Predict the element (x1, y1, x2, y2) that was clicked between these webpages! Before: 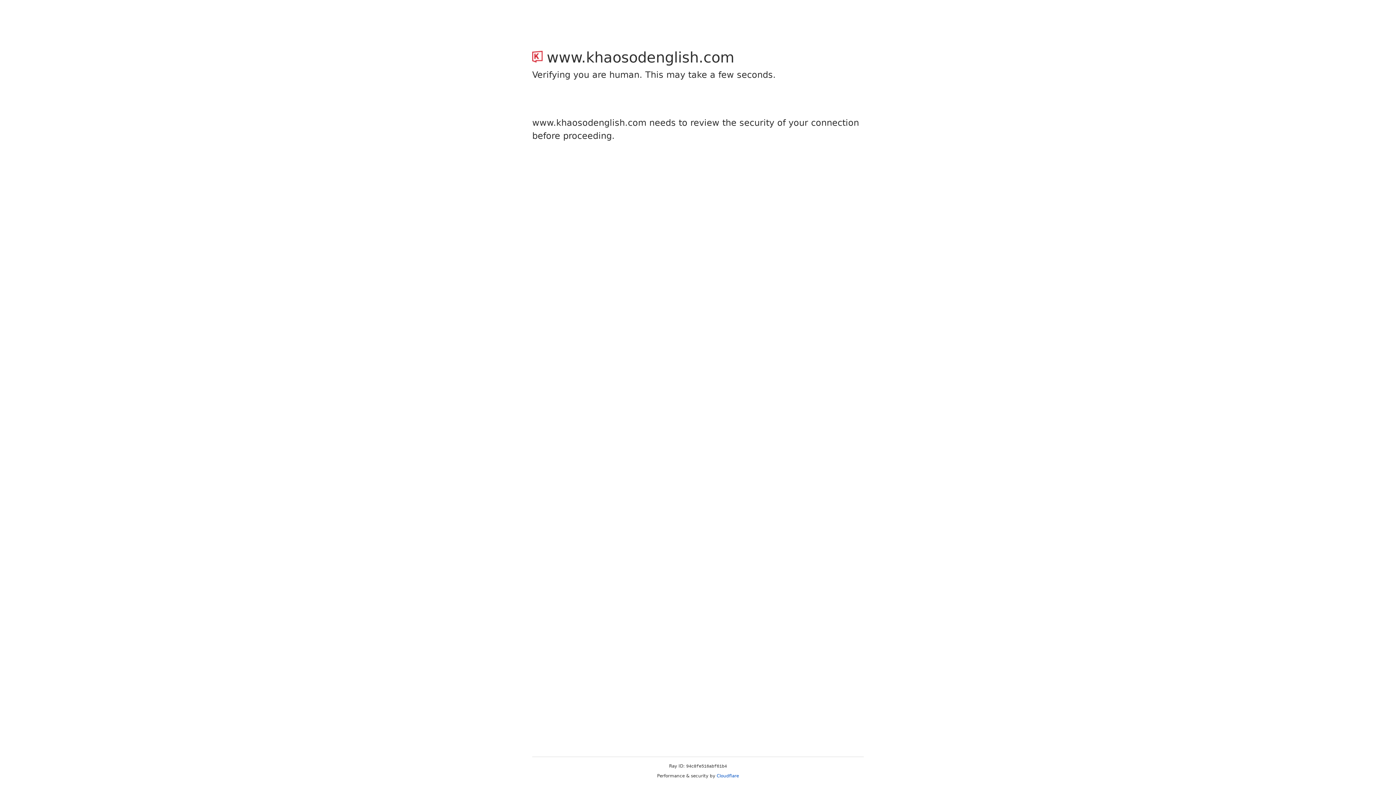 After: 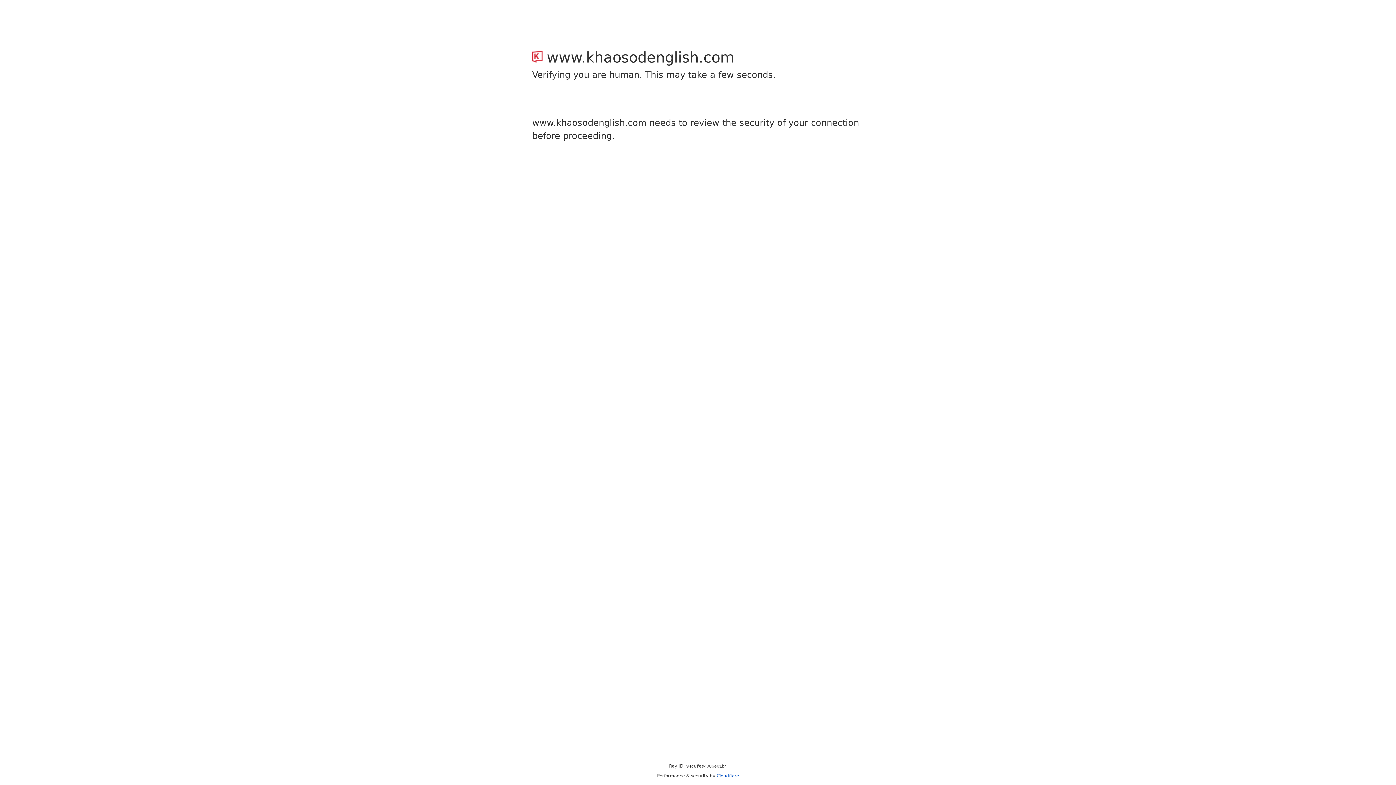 Action: label: Cloudflare bbox: (716, 773, 739, 778)